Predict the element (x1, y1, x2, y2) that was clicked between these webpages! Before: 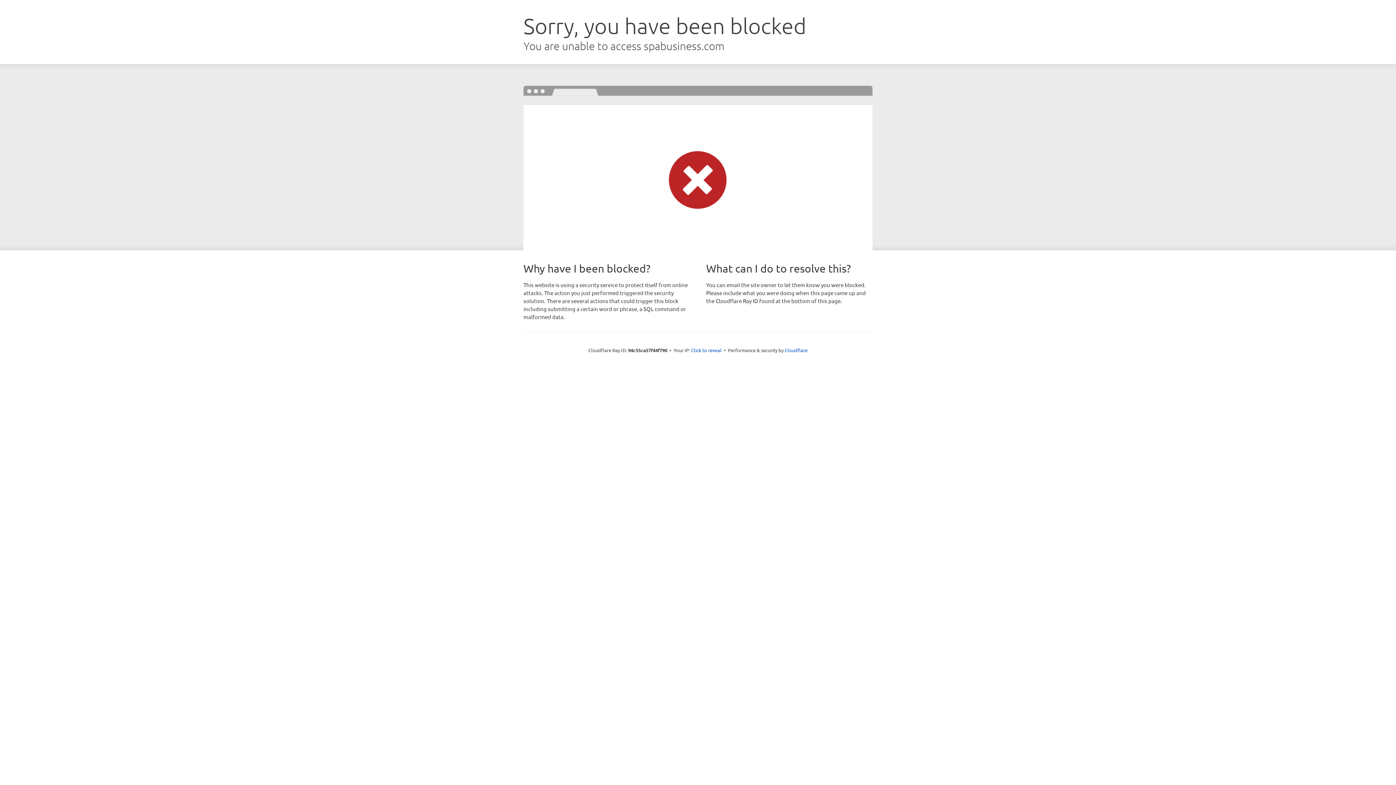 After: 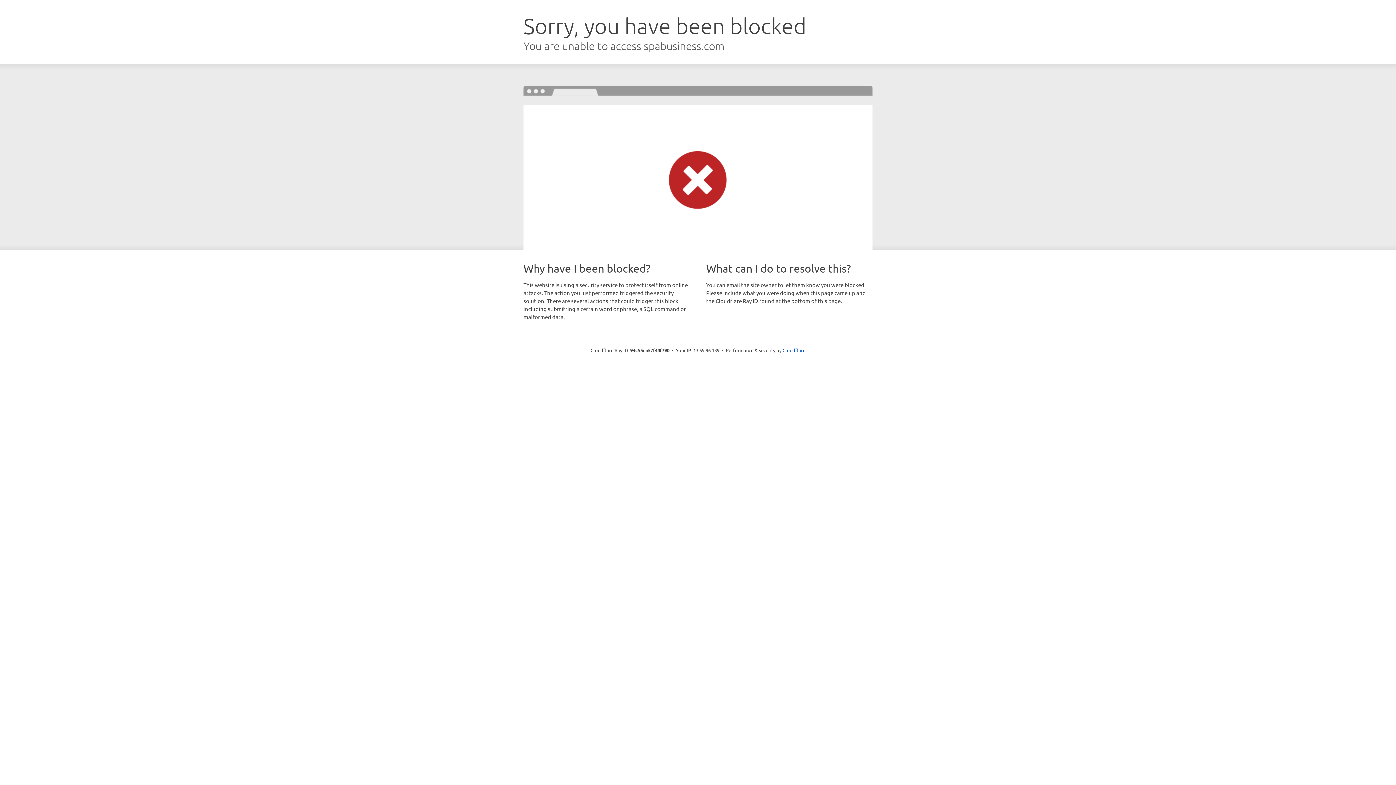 Action: label: Click to reveal bbox: (691, 346, 721, 353)